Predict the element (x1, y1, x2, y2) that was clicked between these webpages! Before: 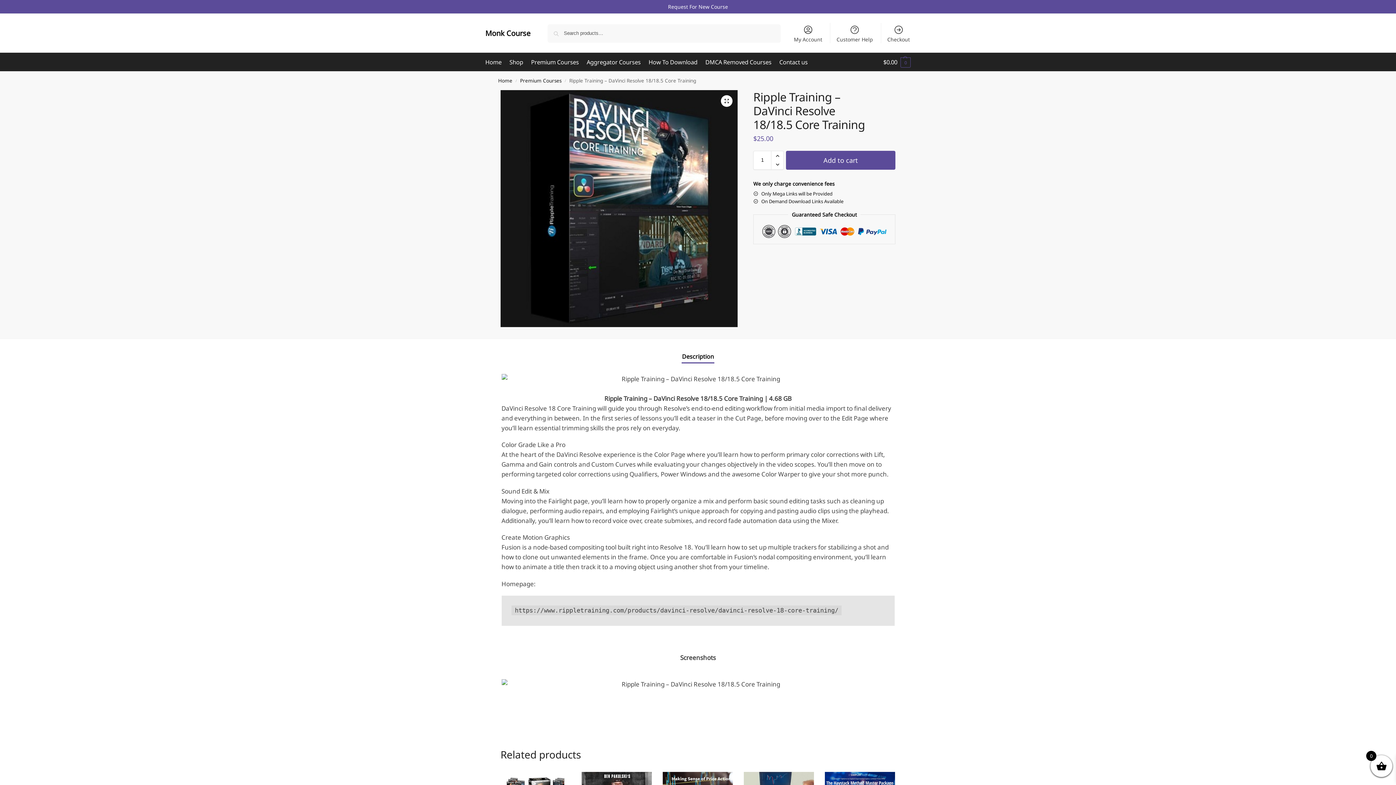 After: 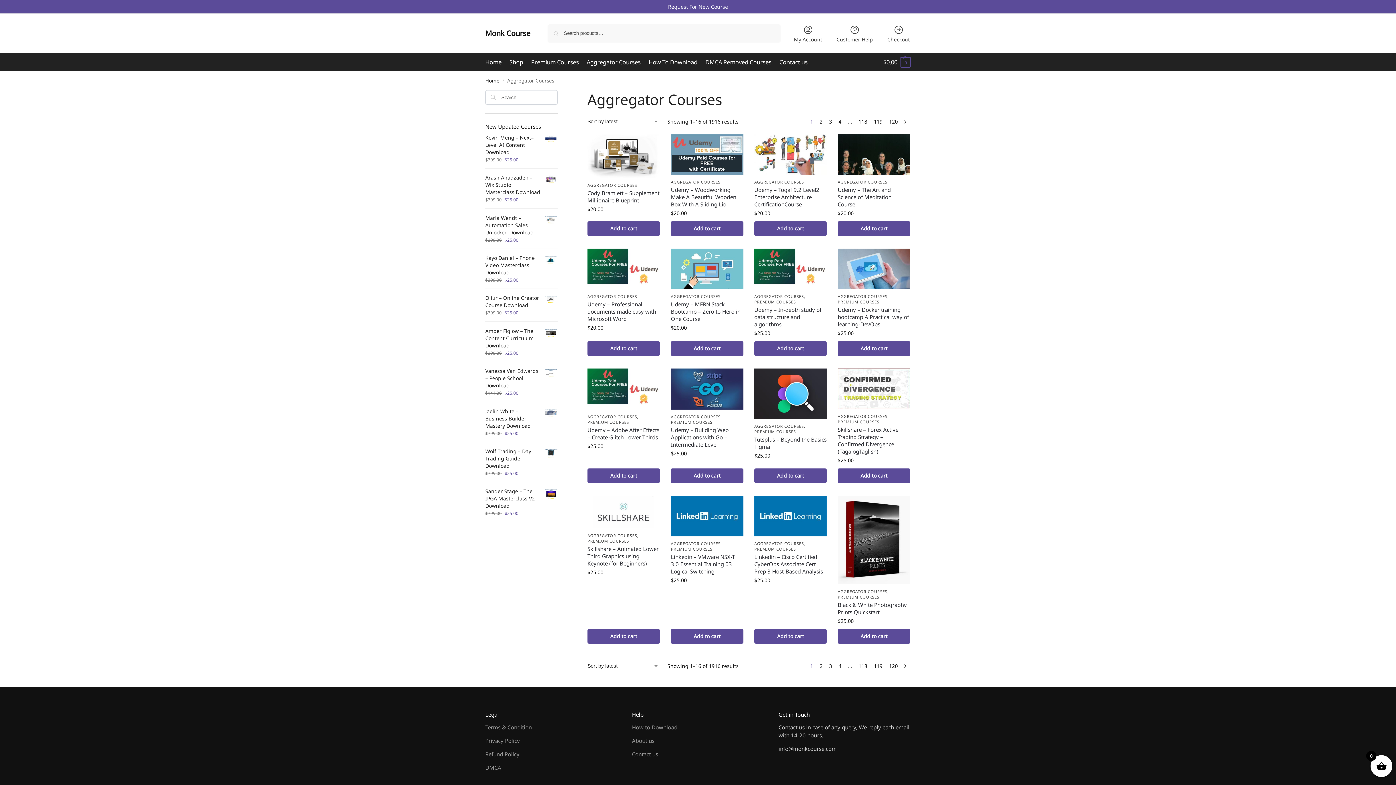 Action: label: Aggregator Courses bbox: (583, 53, 644, 71)